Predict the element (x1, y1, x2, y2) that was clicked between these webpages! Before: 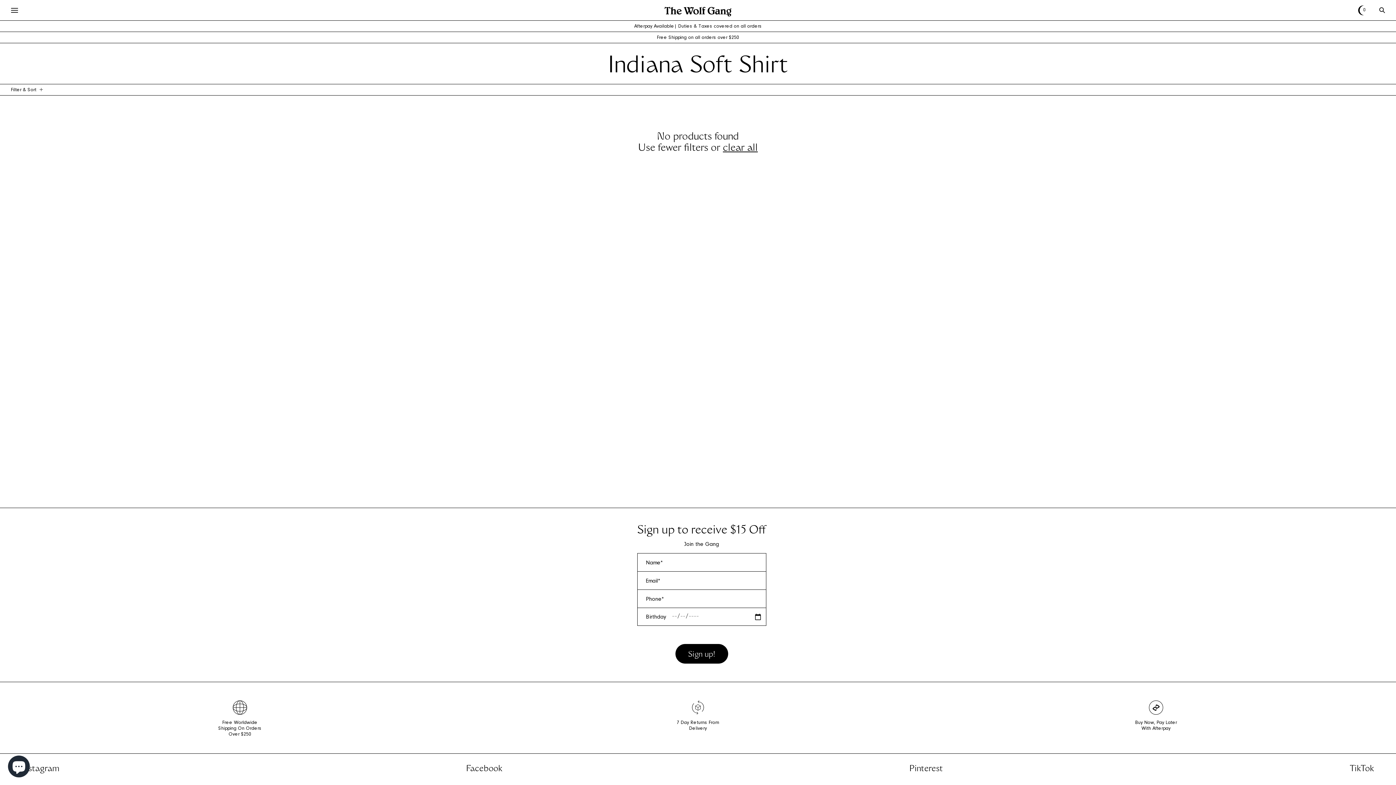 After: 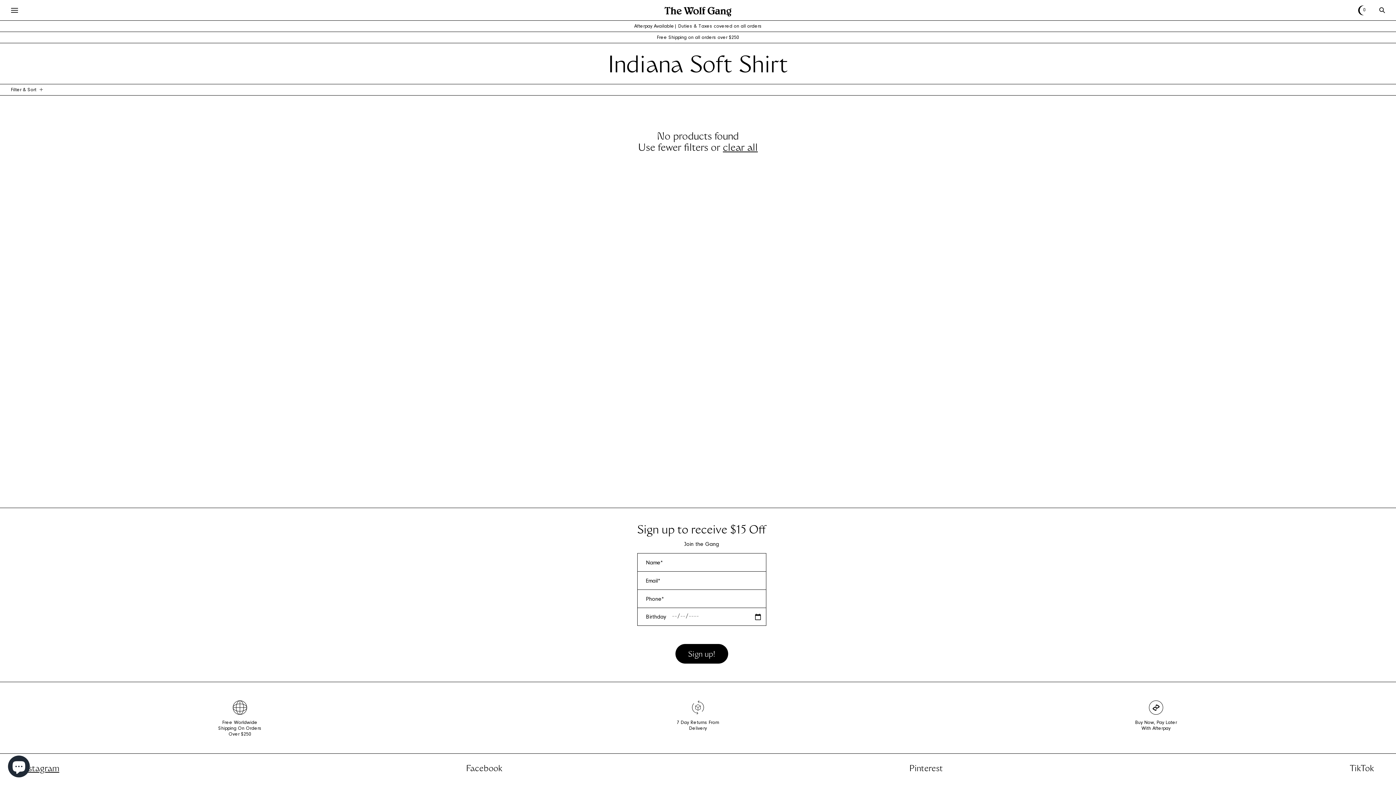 Action: label: Instagram bbox: (21, 765, 59, 774)